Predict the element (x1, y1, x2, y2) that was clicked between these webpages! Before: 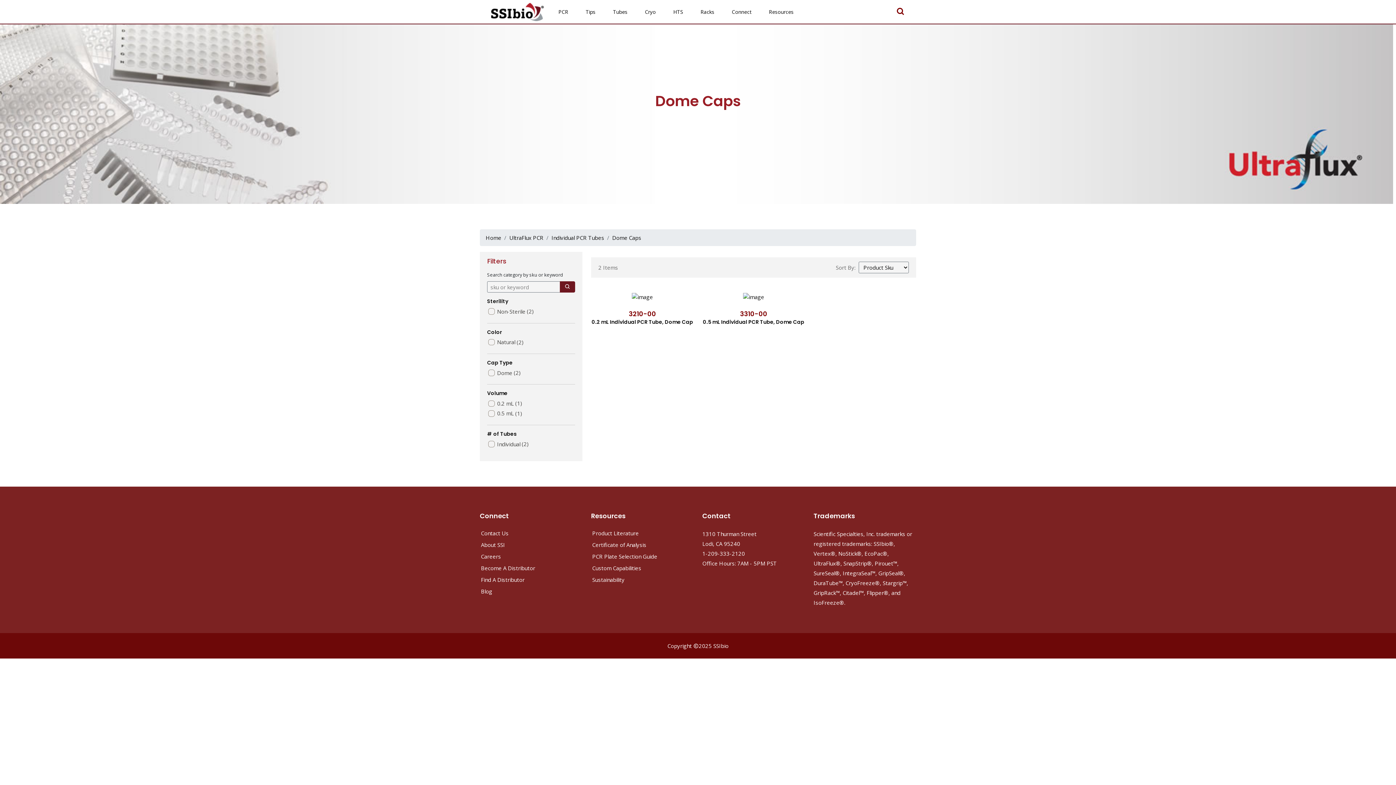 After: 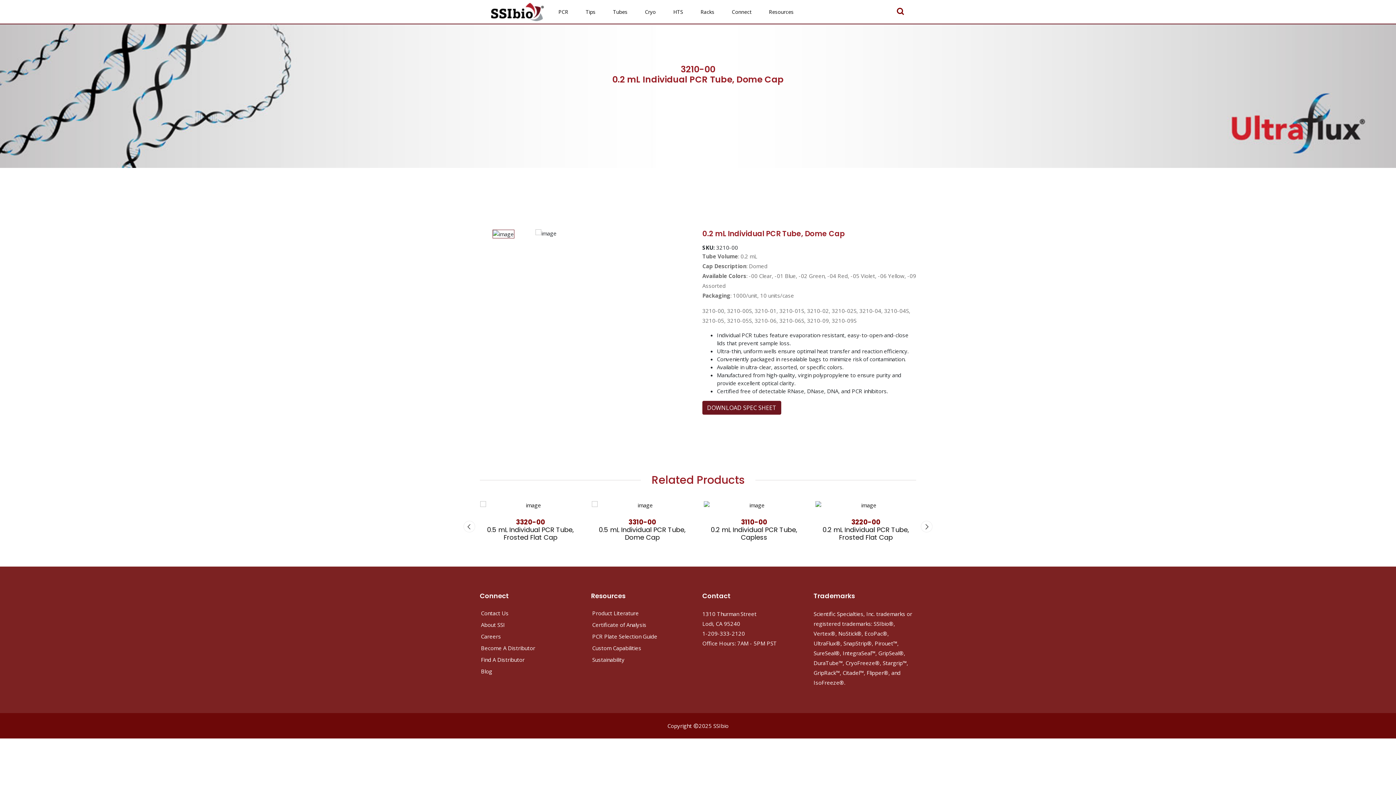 Action: bbox: (591, 292, 693, 301)